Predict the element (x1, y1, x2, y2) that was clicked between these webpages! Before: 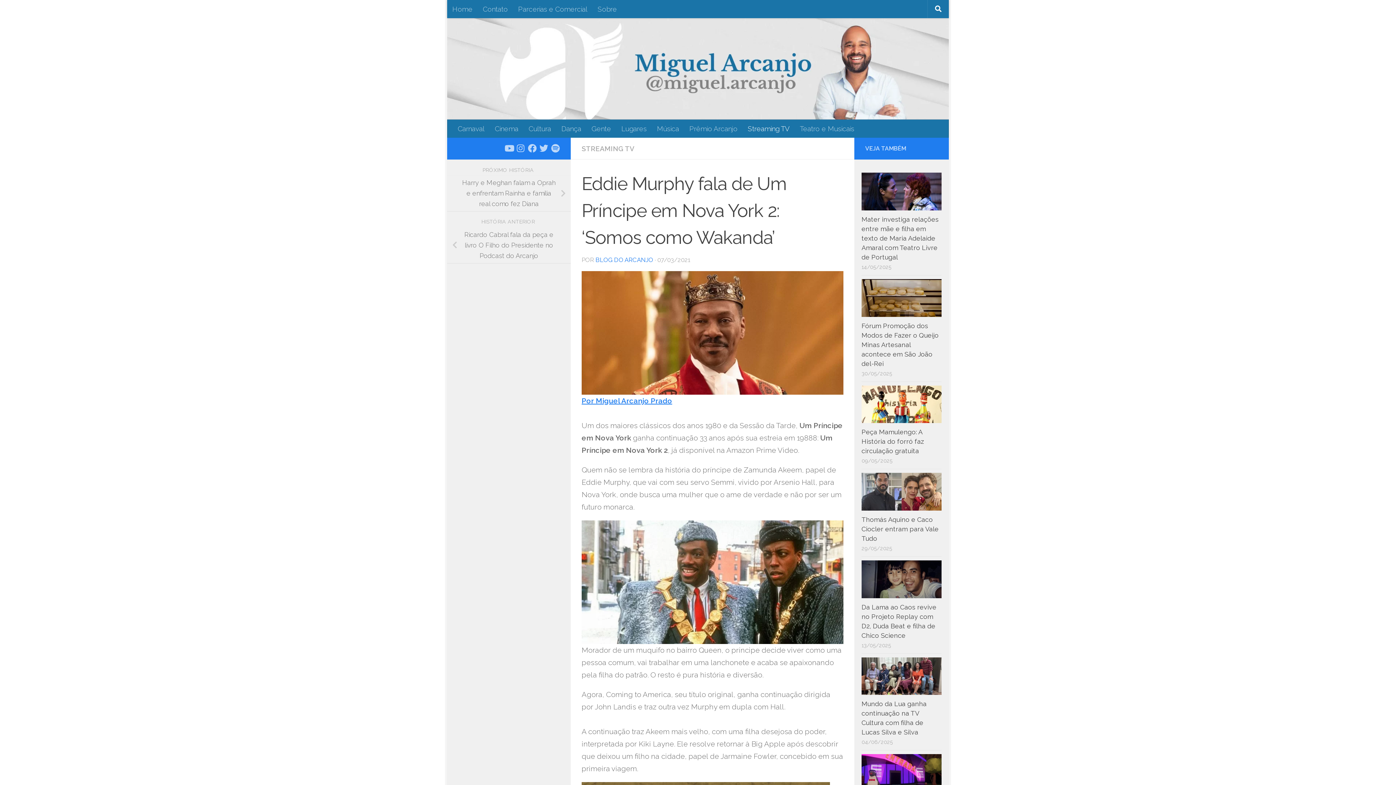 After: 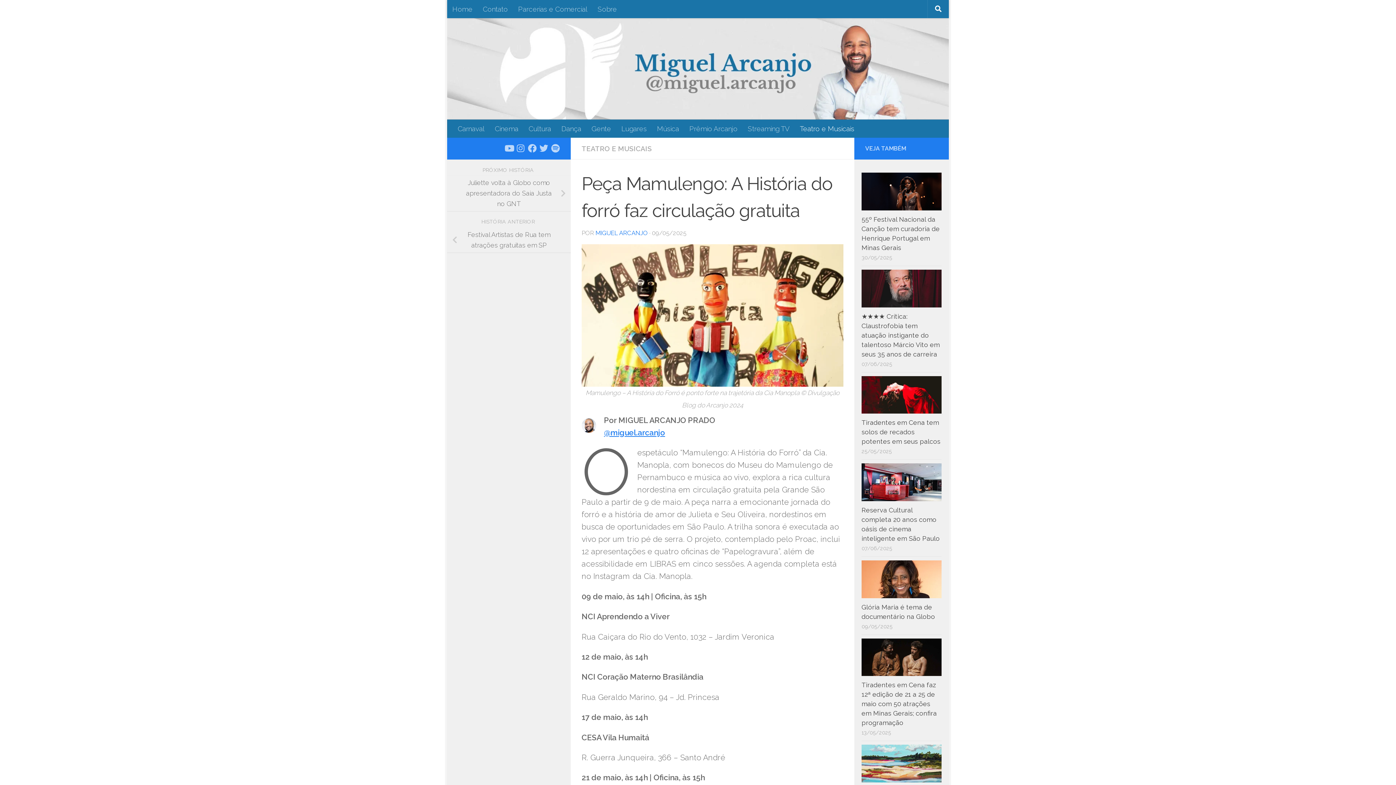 Action: bbox: (861, 428, 924, 454) label: Peça Mamulengo: A História do forró faz circulação gratuita